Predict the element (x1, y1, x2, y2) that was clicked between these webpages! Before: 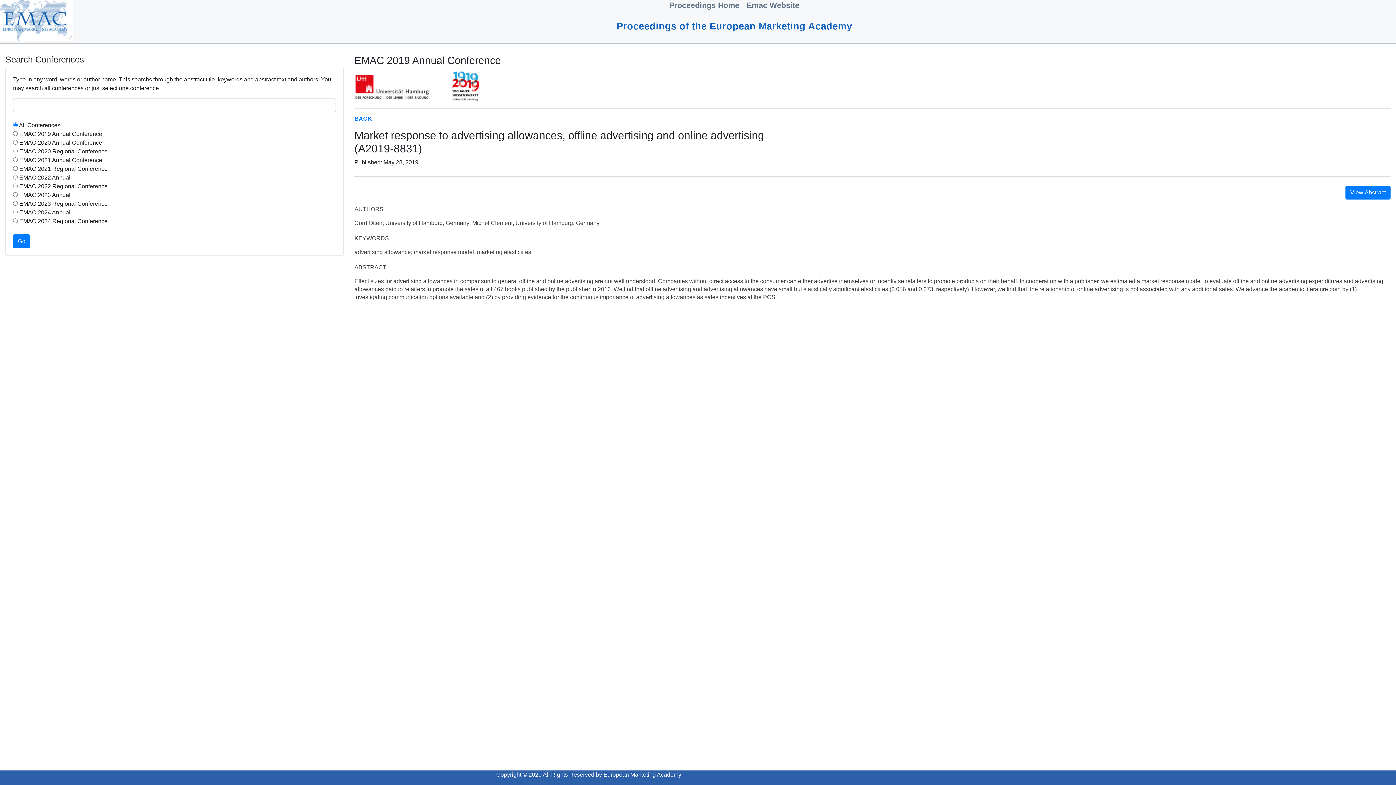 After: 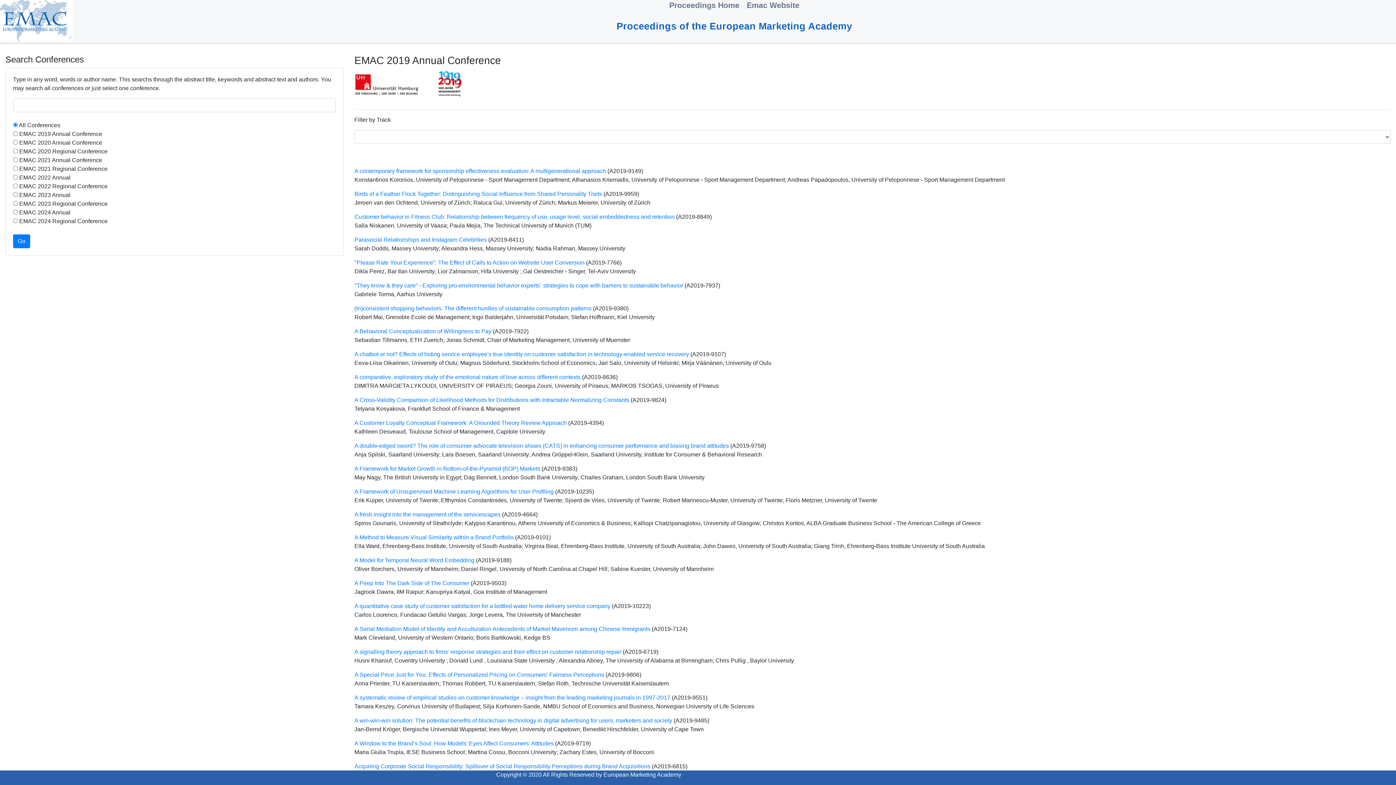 Action: bbox: (354, 115, 372, 121) label: BACK